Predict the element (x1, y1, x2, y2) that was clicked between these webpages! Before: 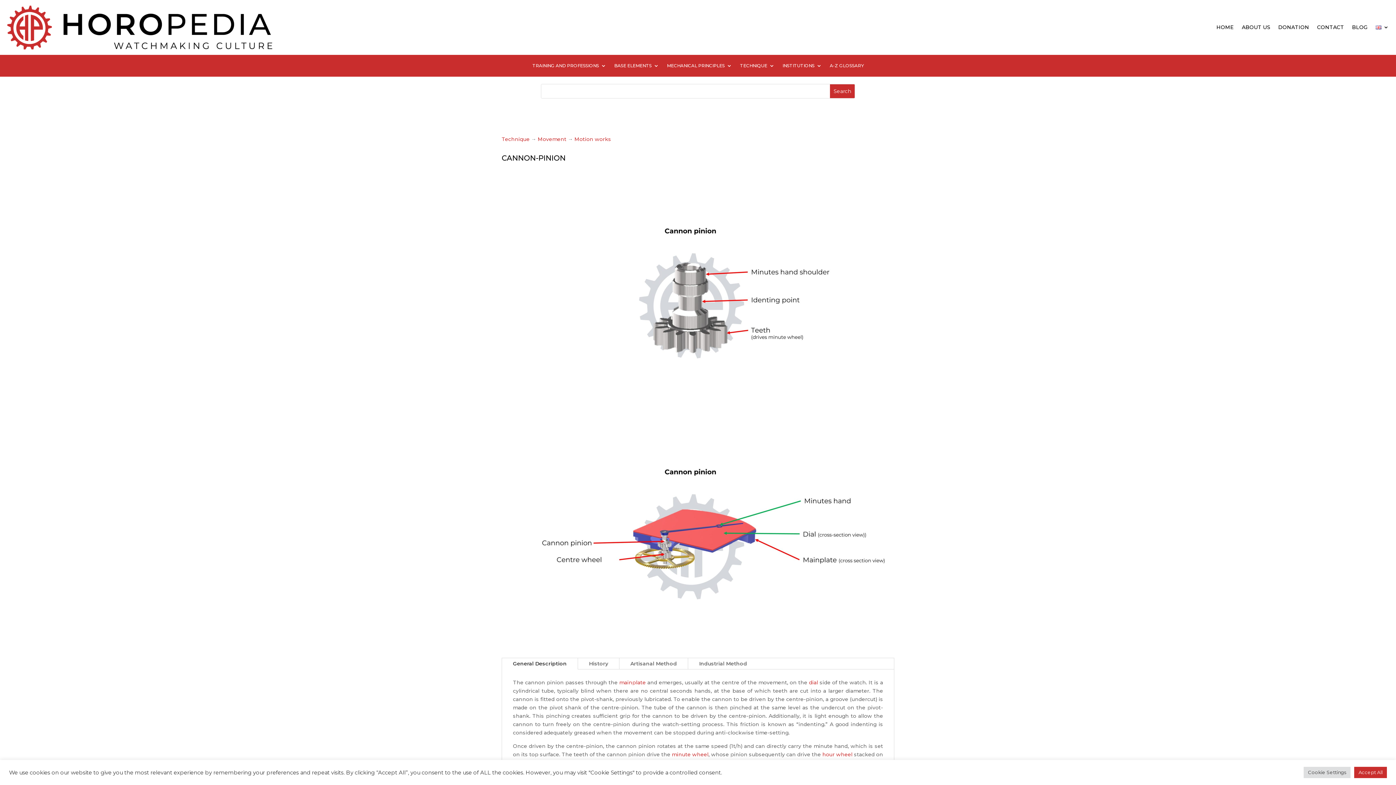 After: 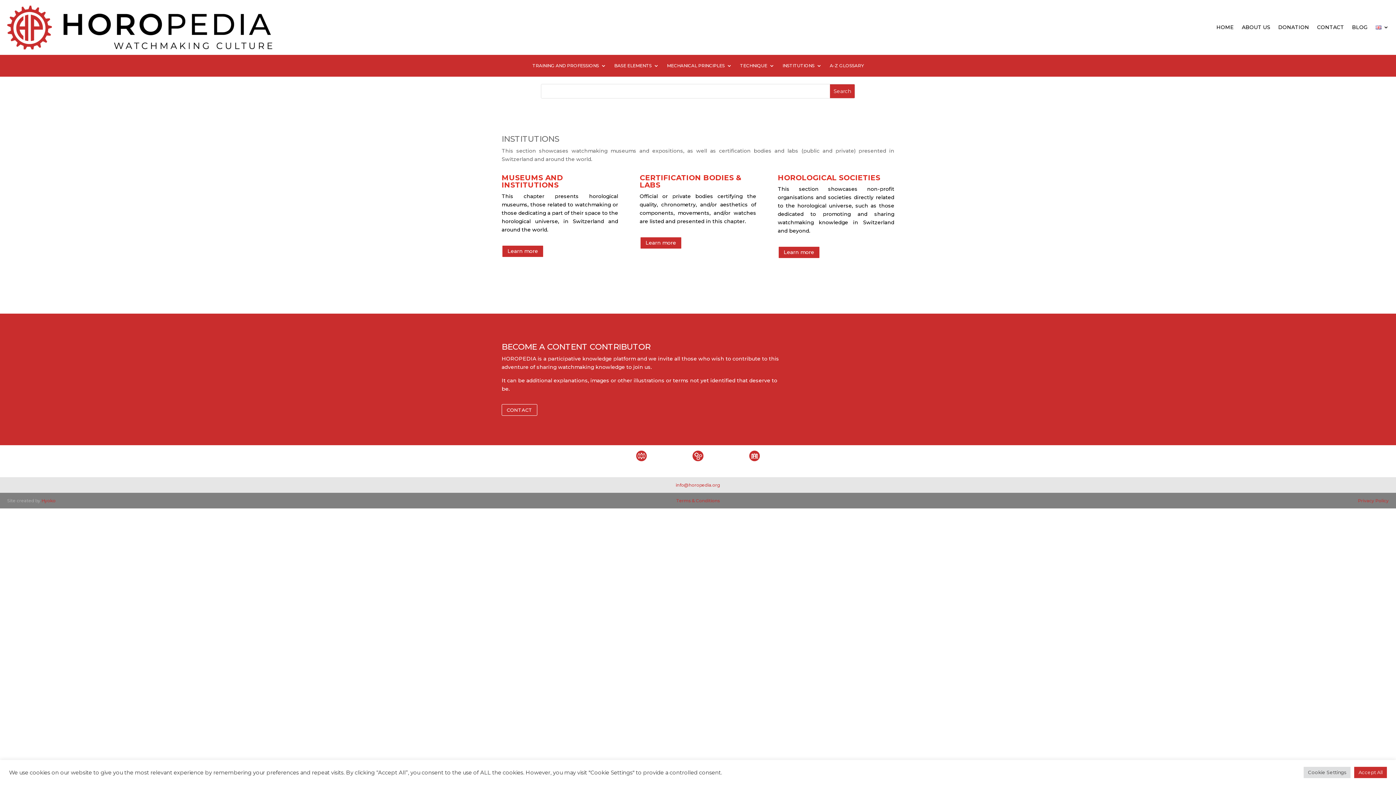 Action: label: INSTITUTIONS bbox: (782, 63, 822, 71)